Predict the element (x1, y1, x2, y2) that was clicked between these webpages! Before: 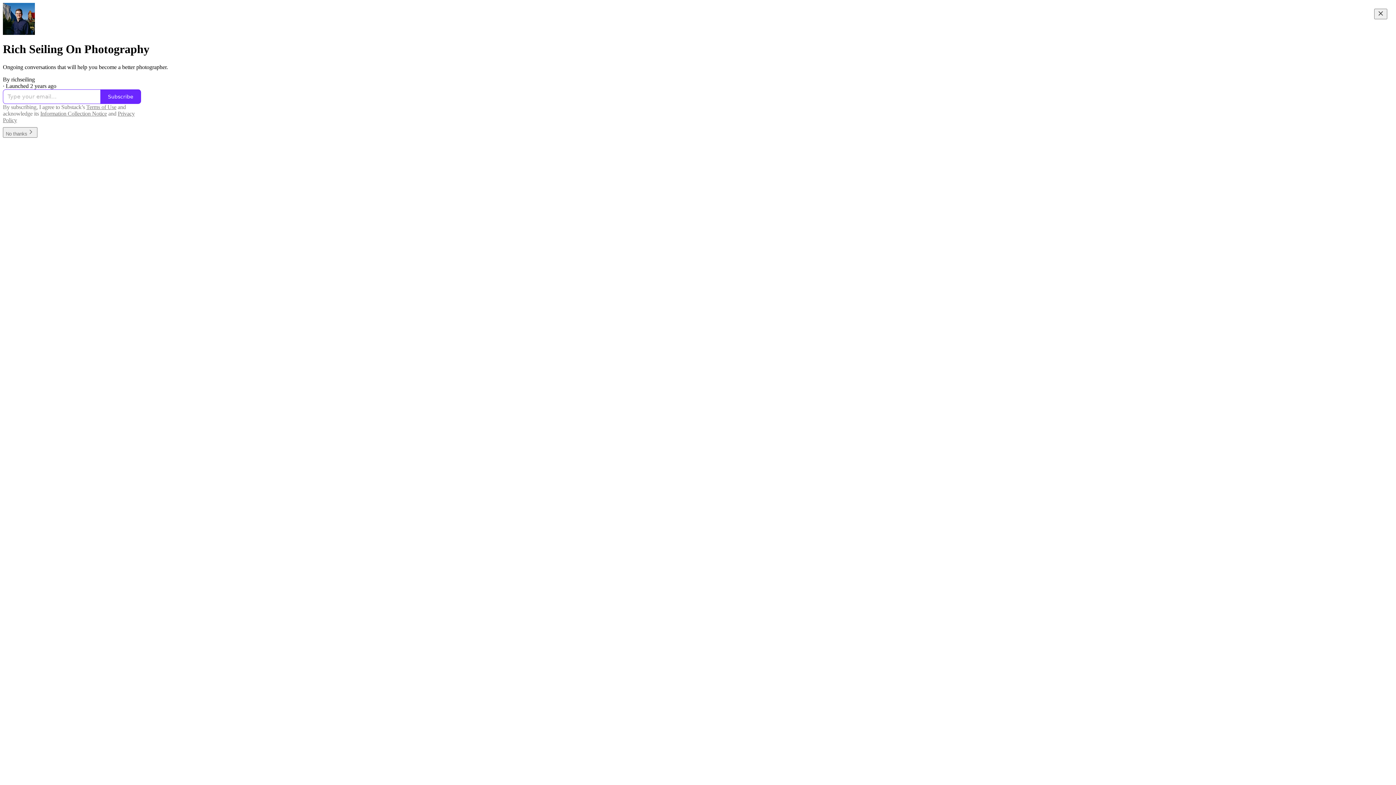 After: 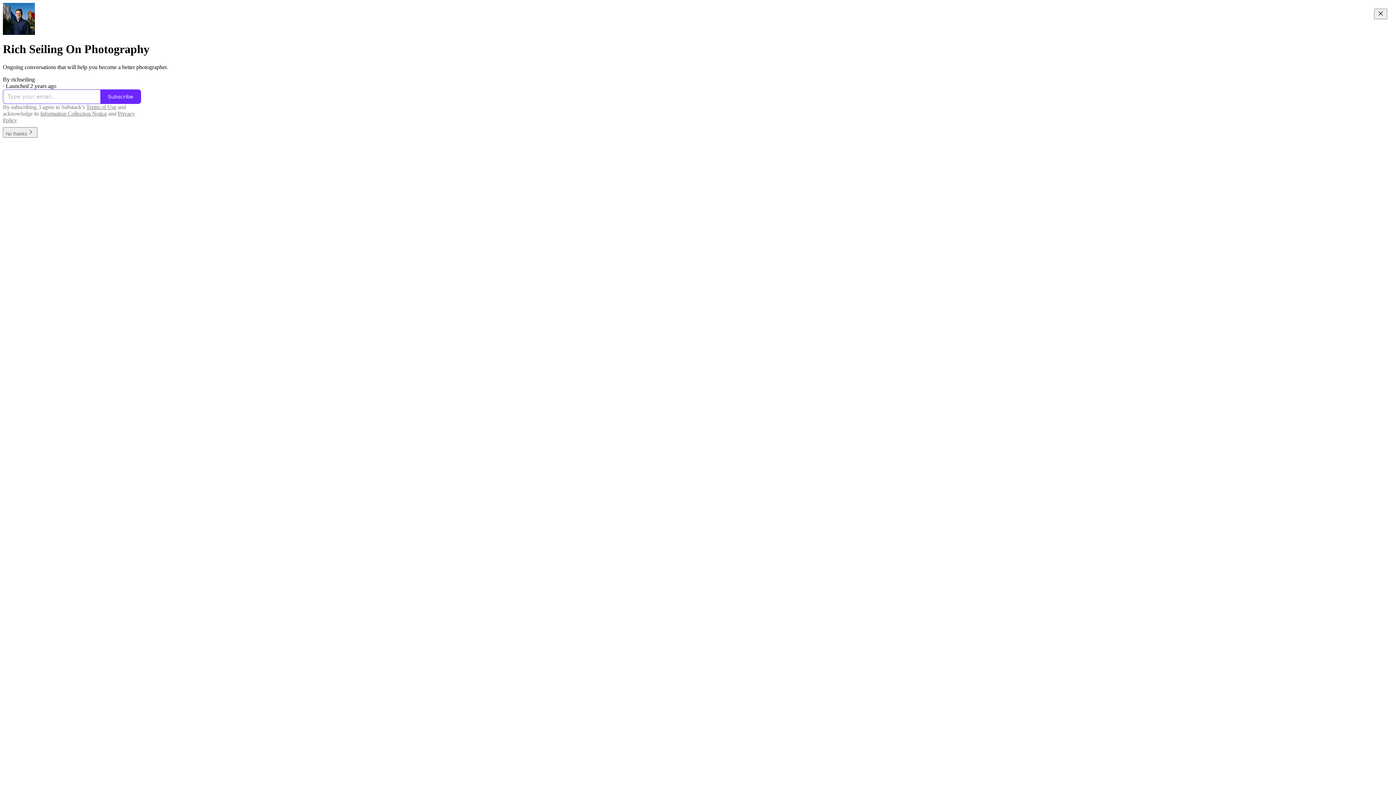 Action: bbox: (40, 110, 106, 116) label: Information Collection Notice